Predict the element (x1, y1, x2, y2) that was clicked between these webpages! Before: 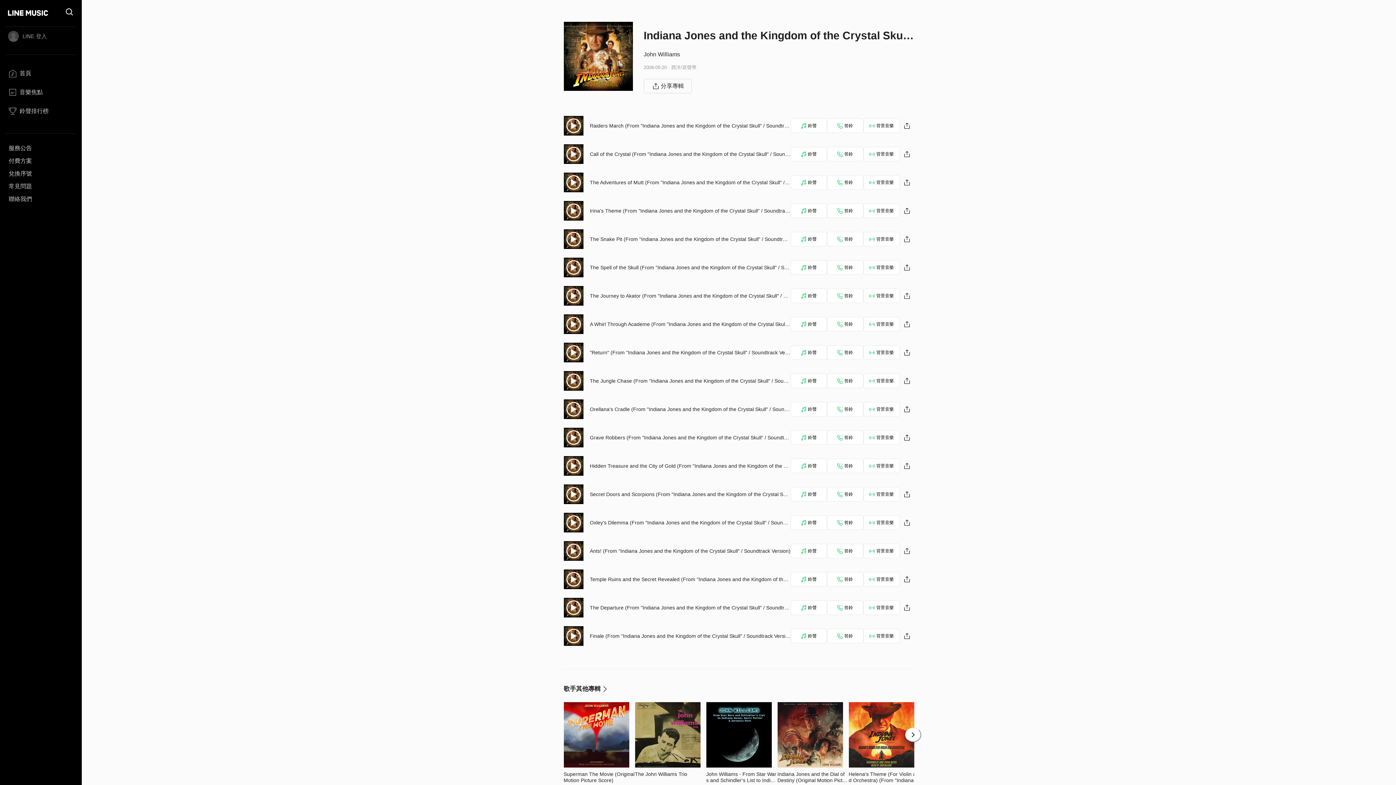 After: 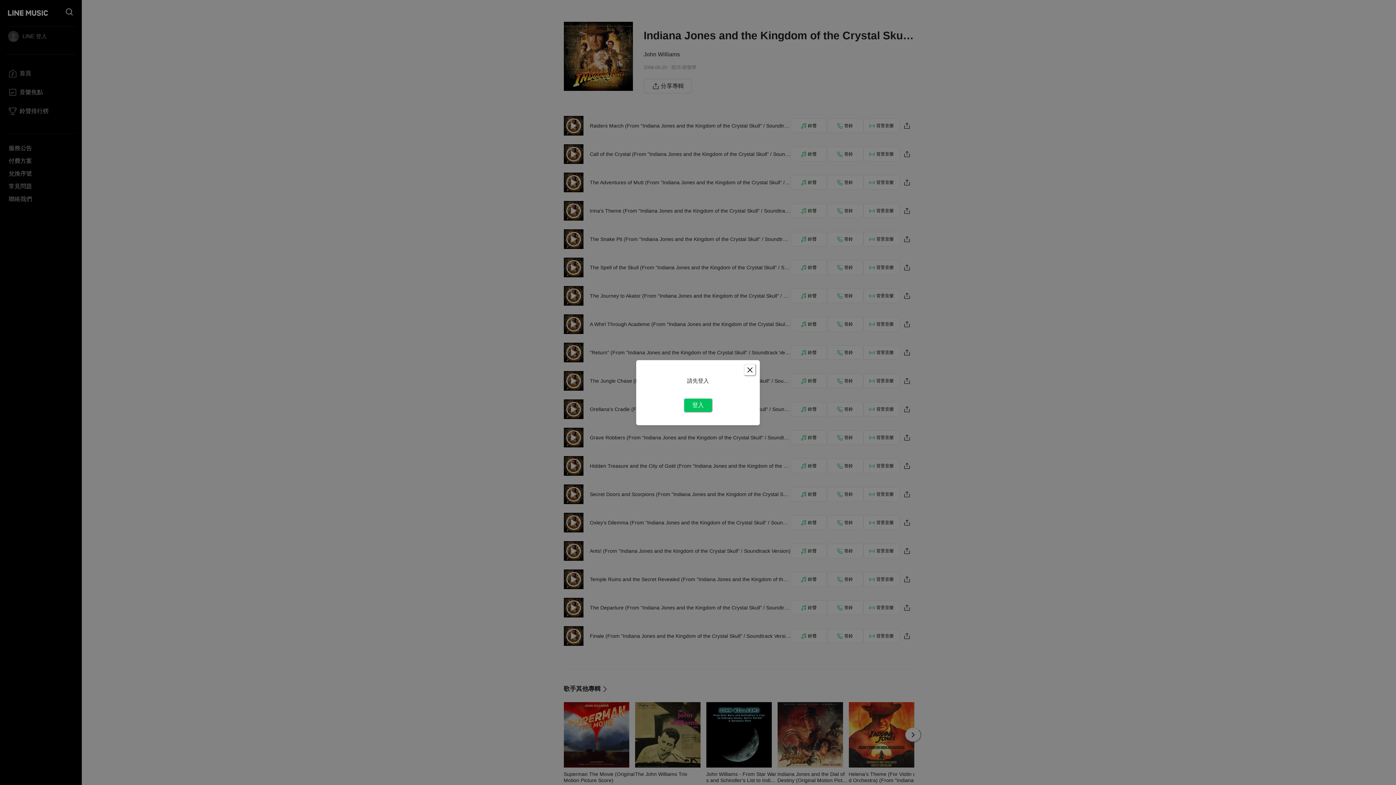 Action: label: 鈴聲 bbox: (790, 373, 827, 388)